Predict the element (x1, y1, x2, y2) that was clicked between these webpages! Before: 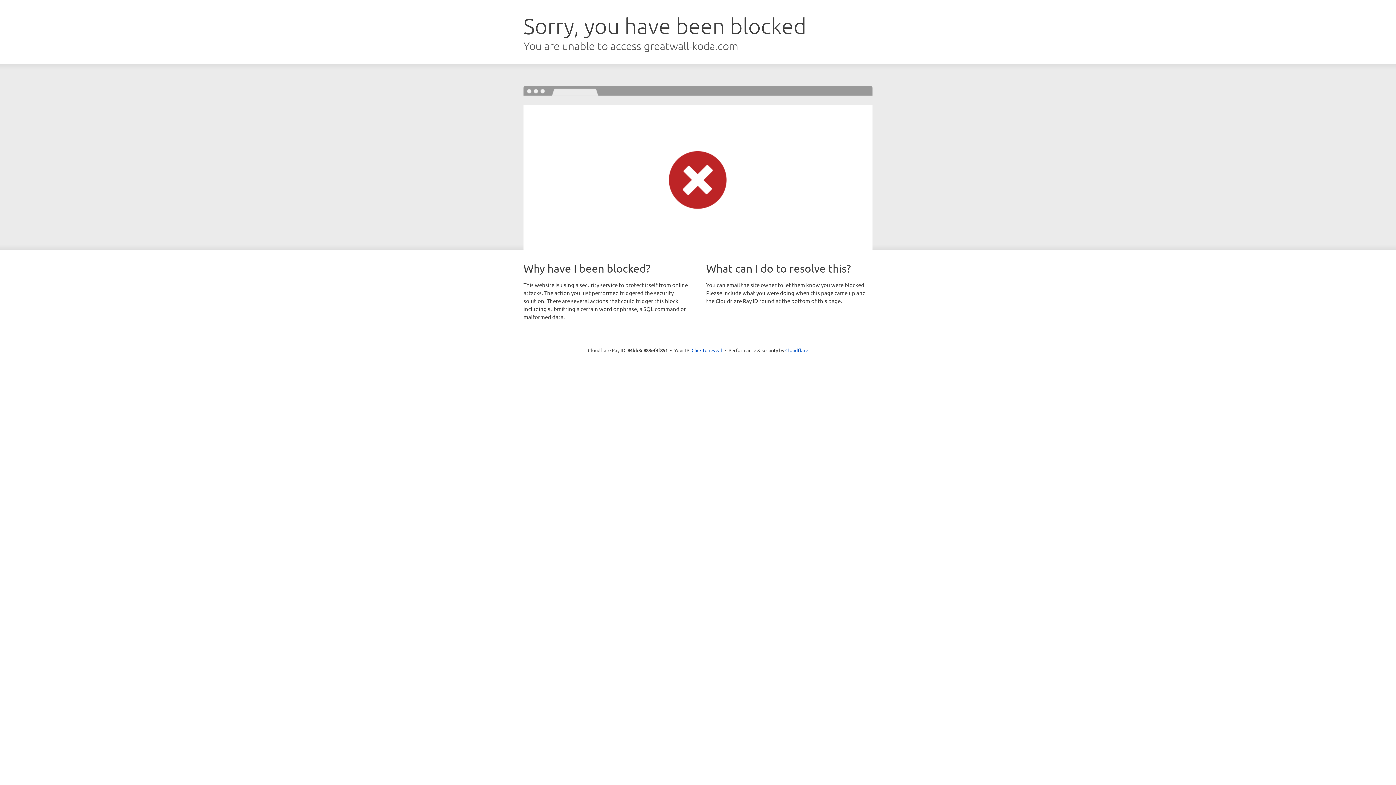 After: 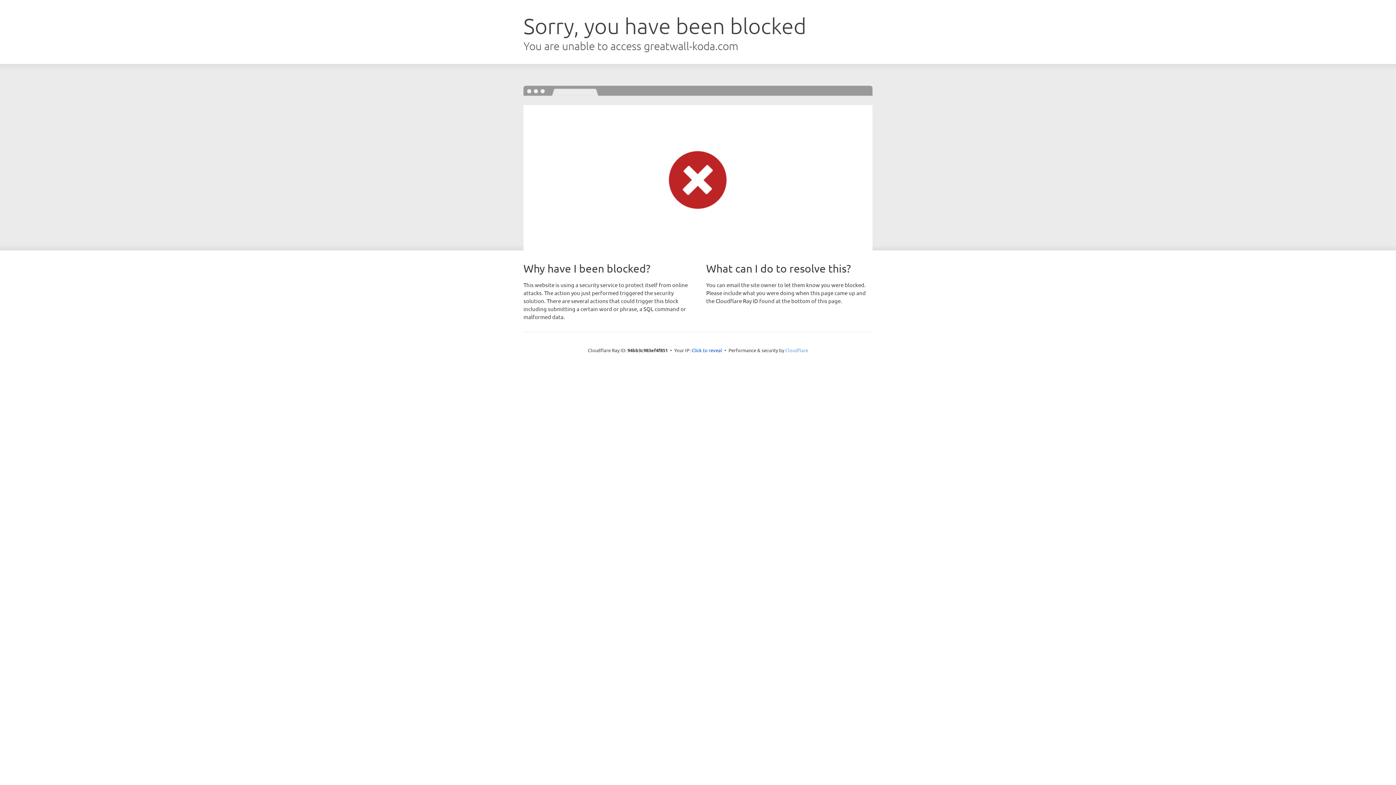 Action: label: Cloudflare bbox: (785, 347, 808, 353)